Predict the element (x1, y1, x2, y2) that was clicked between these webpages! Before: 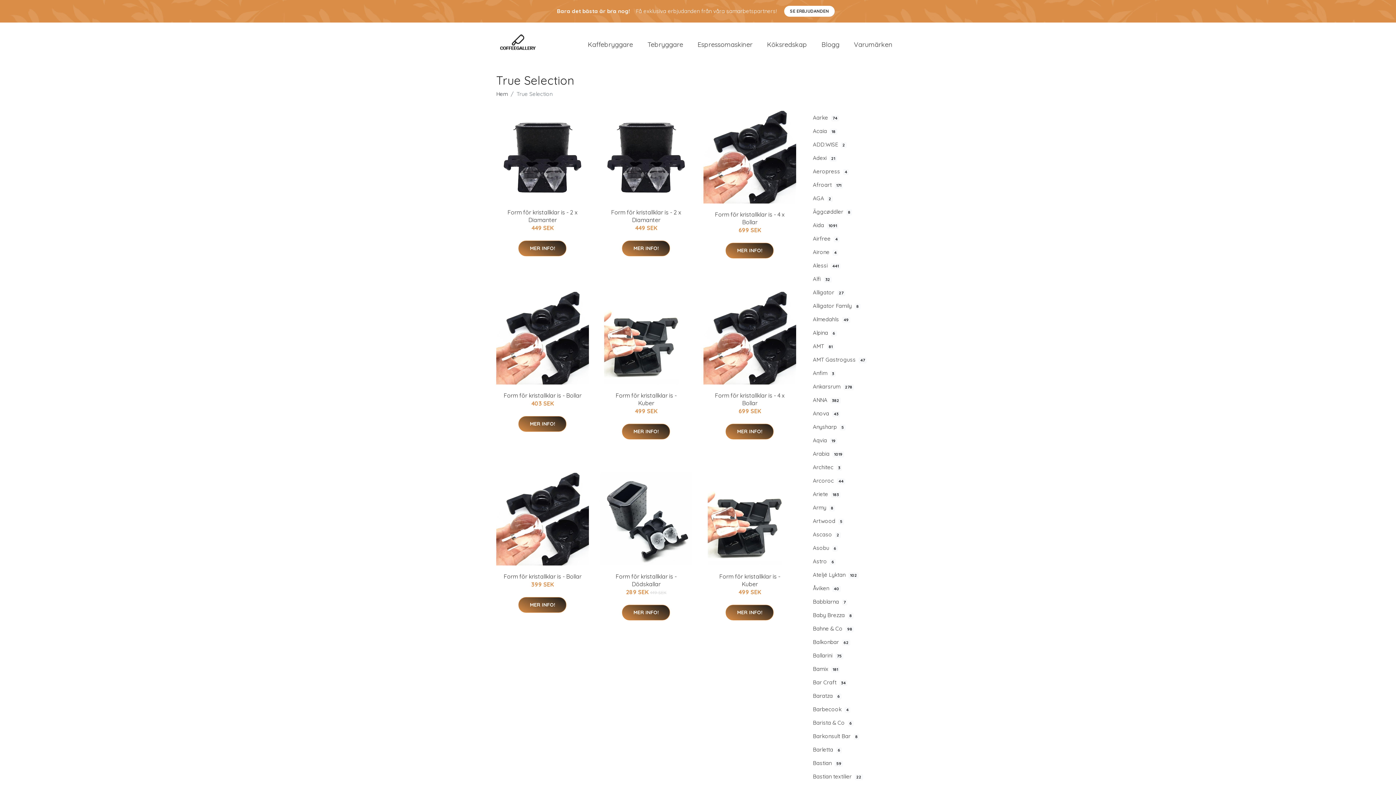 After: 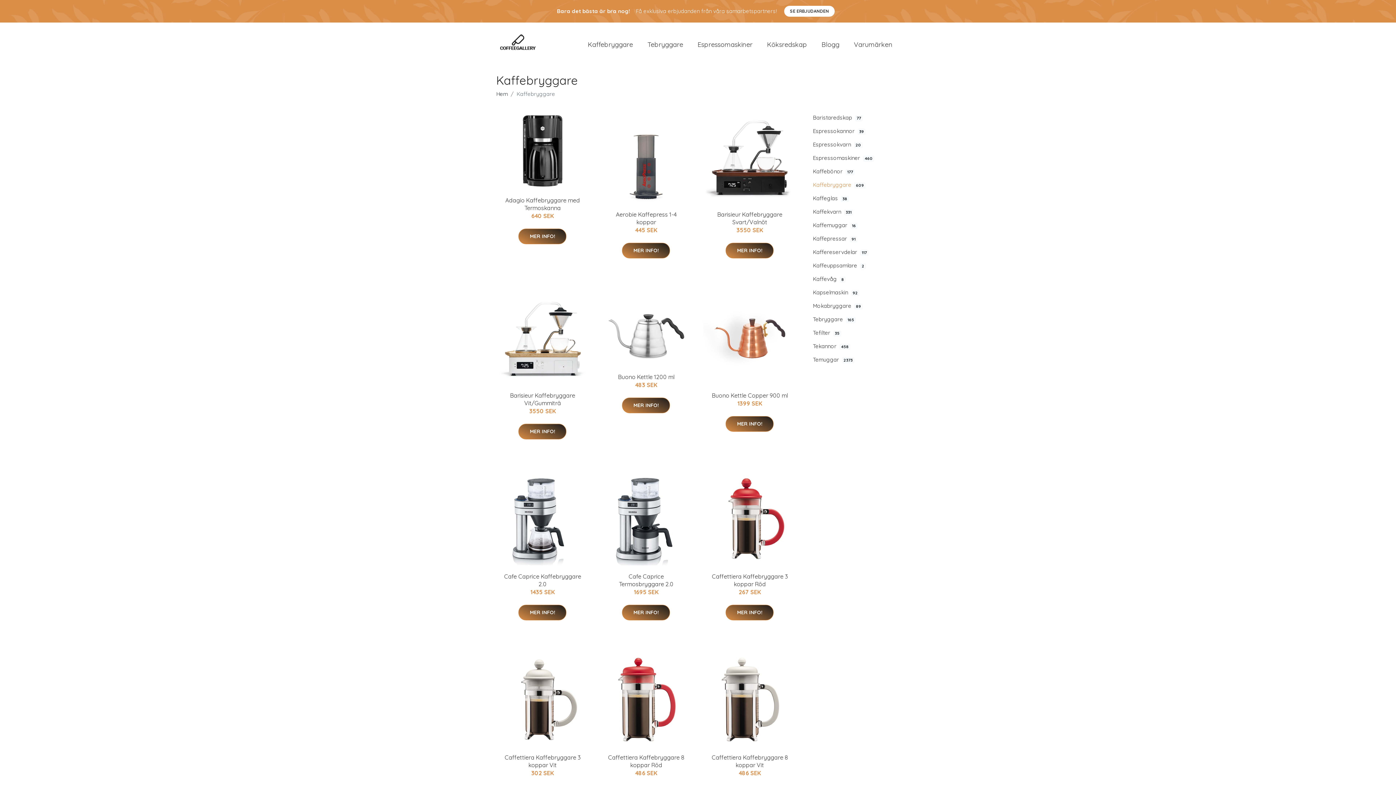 Action: label: Kaffebryggare bbox: (580, 32, 640, 56)